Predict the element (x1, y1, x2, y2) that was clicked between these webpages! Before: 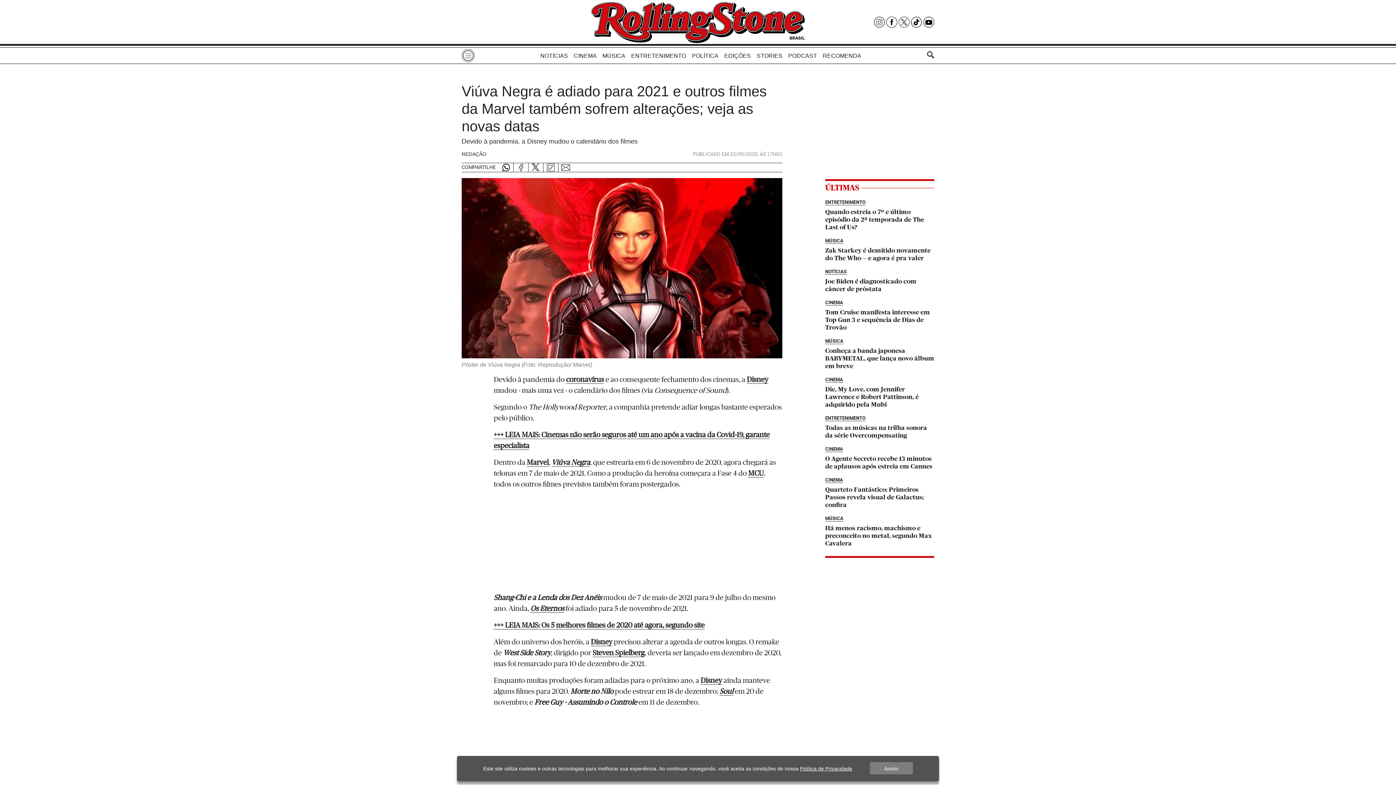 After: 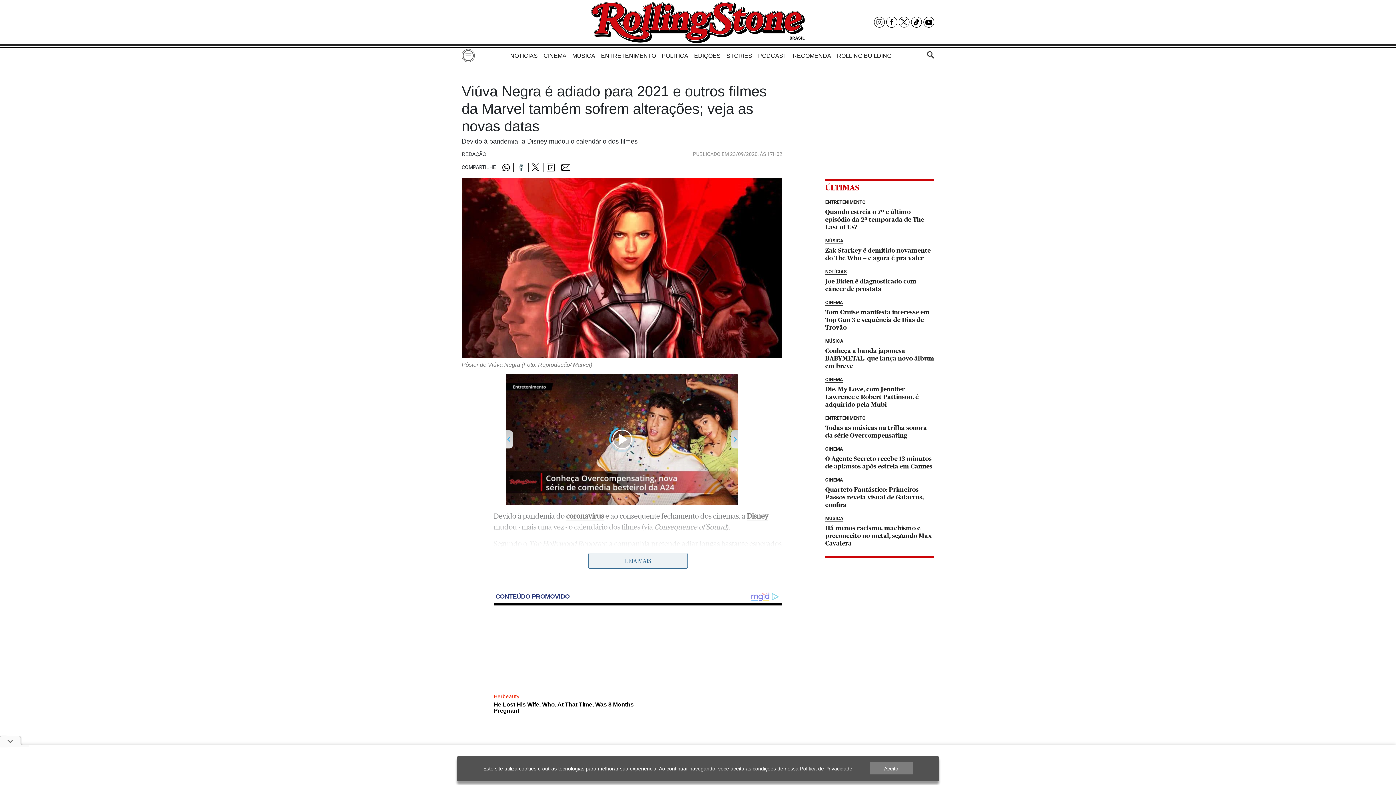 Action: bbox: (874, 16, 885, 27)